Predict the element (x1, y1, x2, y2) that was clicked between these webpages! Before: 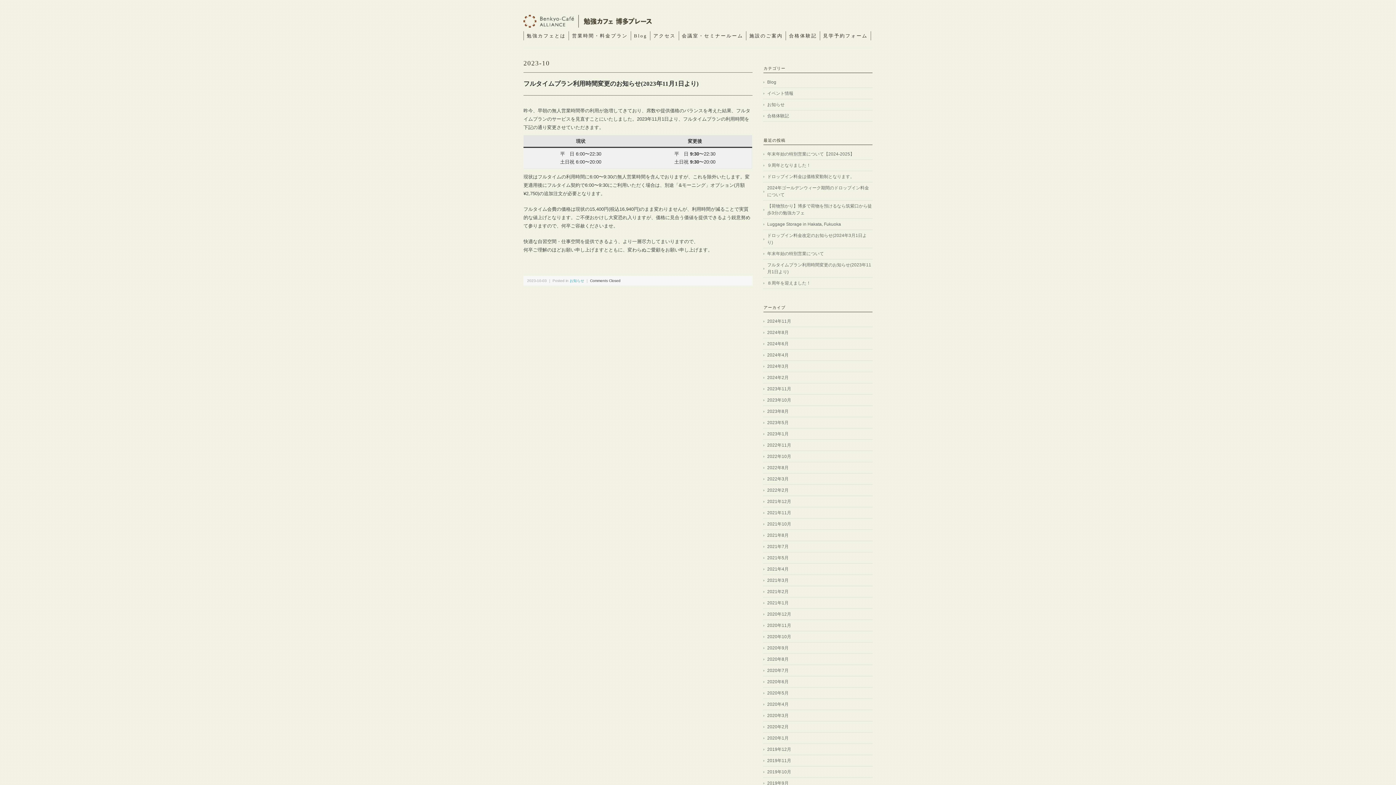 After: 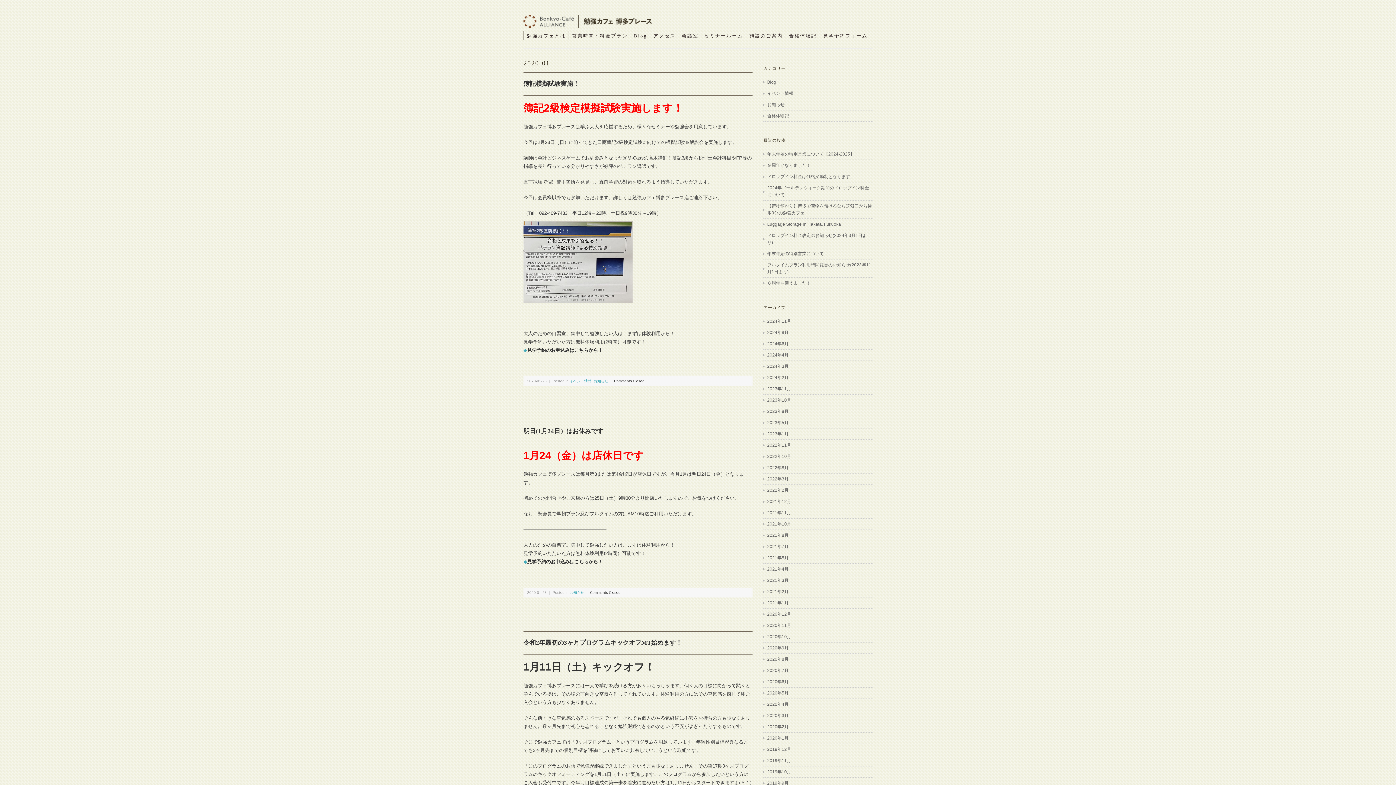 Action: bbox: (763, 735, 872, 742) label: 2020年1月